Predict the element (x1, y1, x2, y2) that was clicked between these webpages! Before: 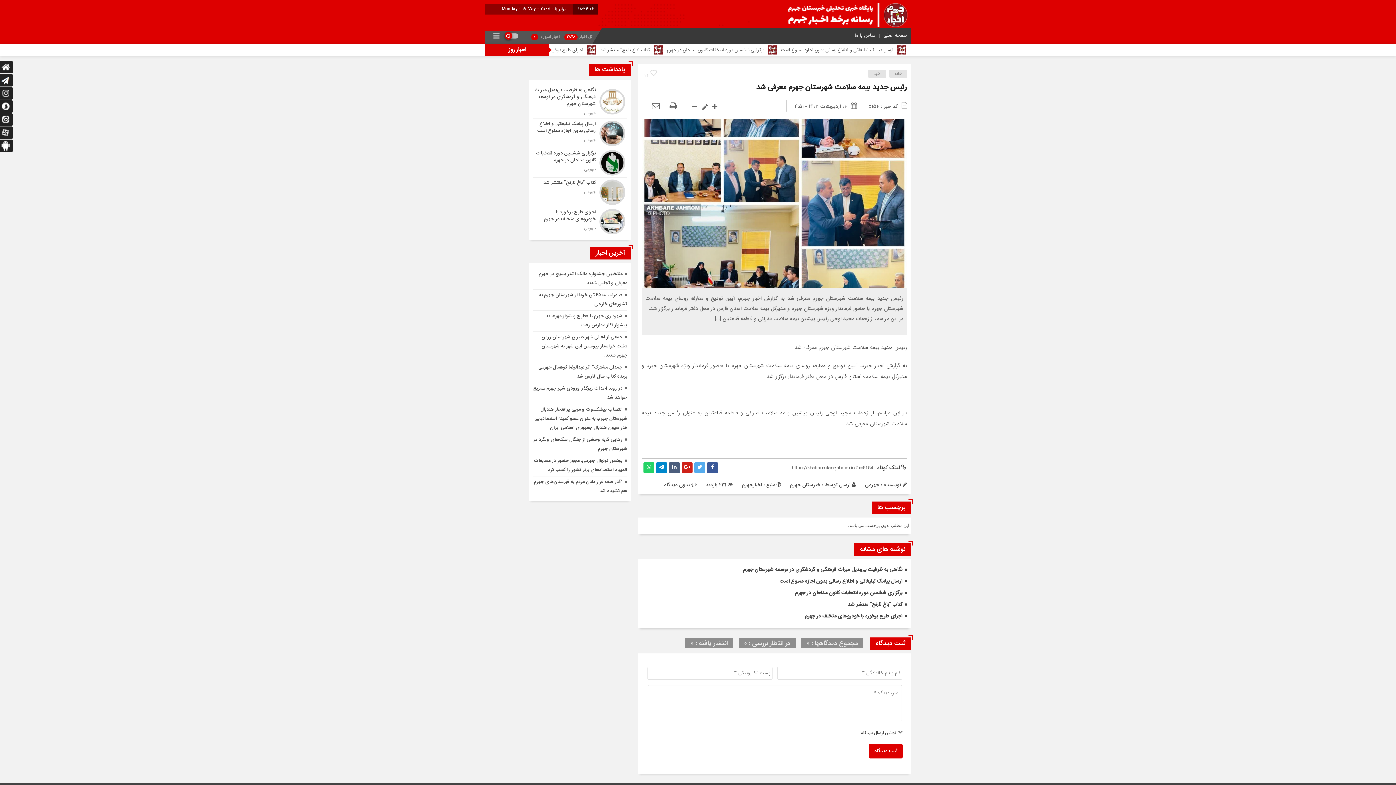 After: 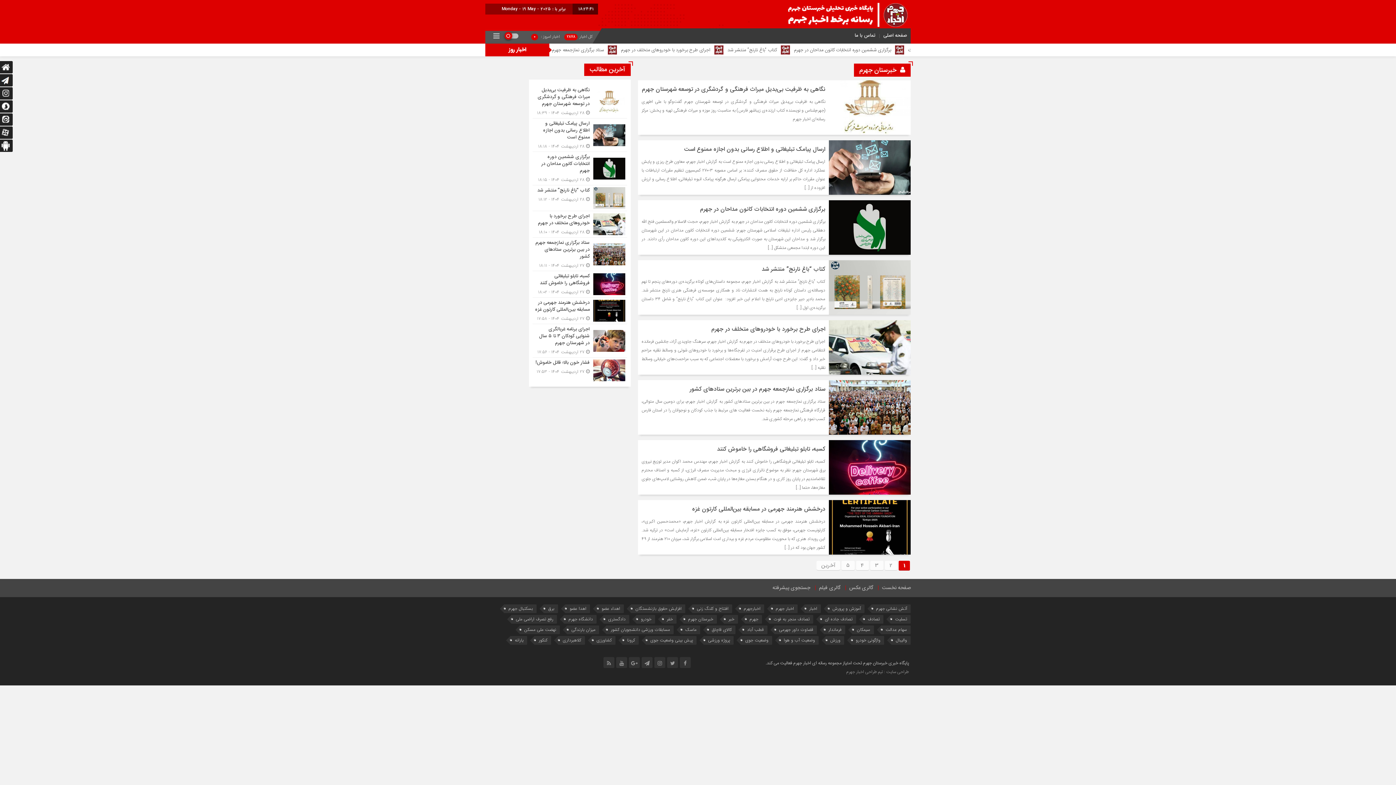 Action: label: خبرستان جهرم bbox: (790, 480, 820, 488)